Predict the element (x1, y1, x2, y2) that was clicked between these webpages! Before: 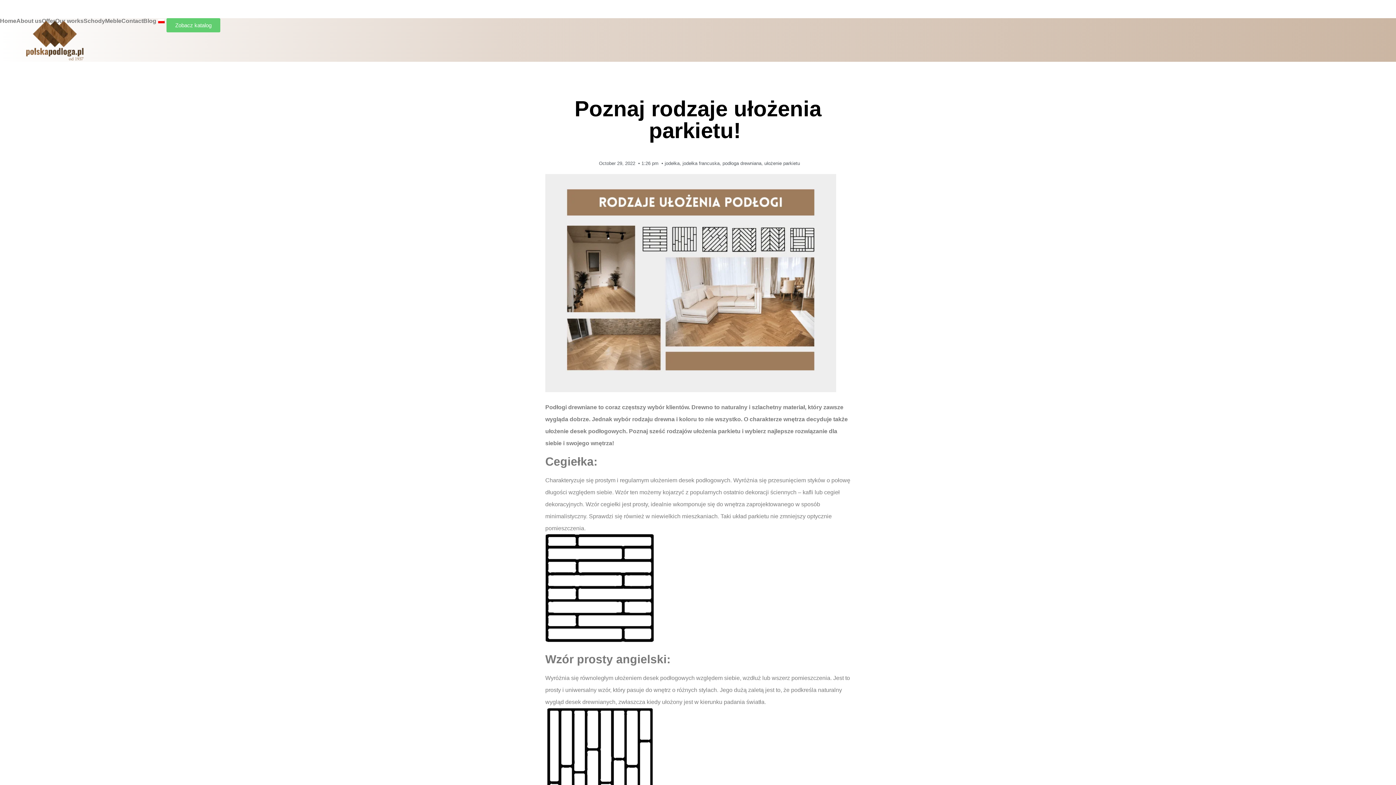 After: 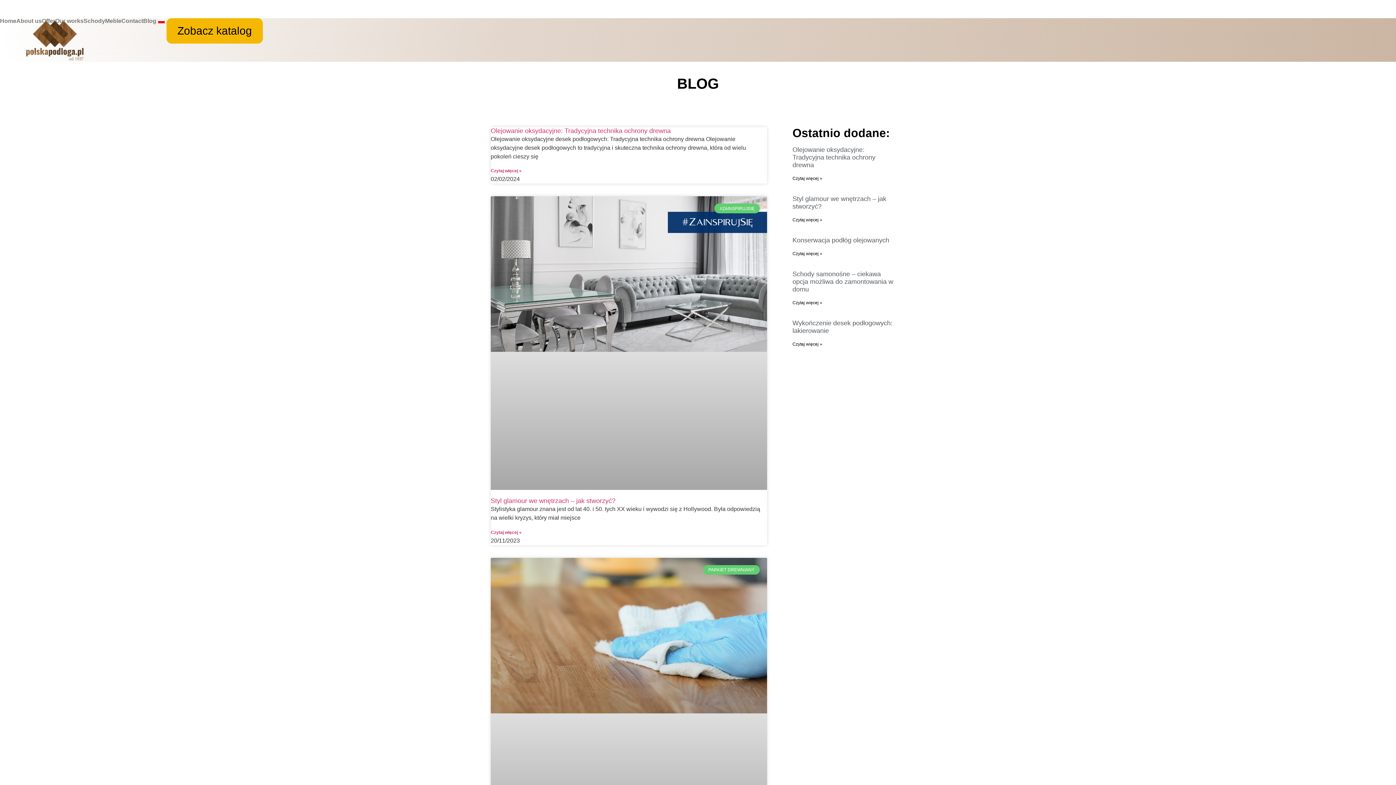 Action: bbox: (143, 18, 156, 24) label: Blog